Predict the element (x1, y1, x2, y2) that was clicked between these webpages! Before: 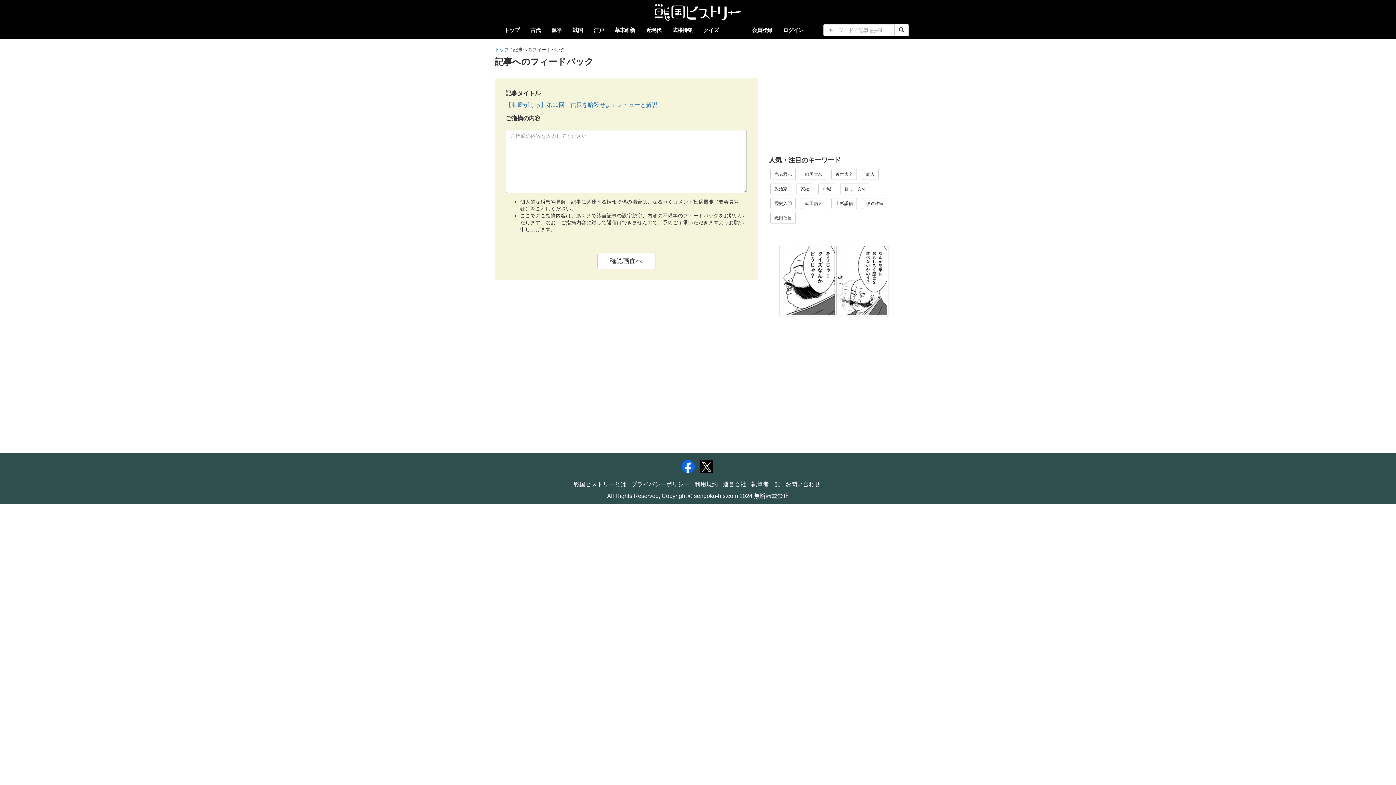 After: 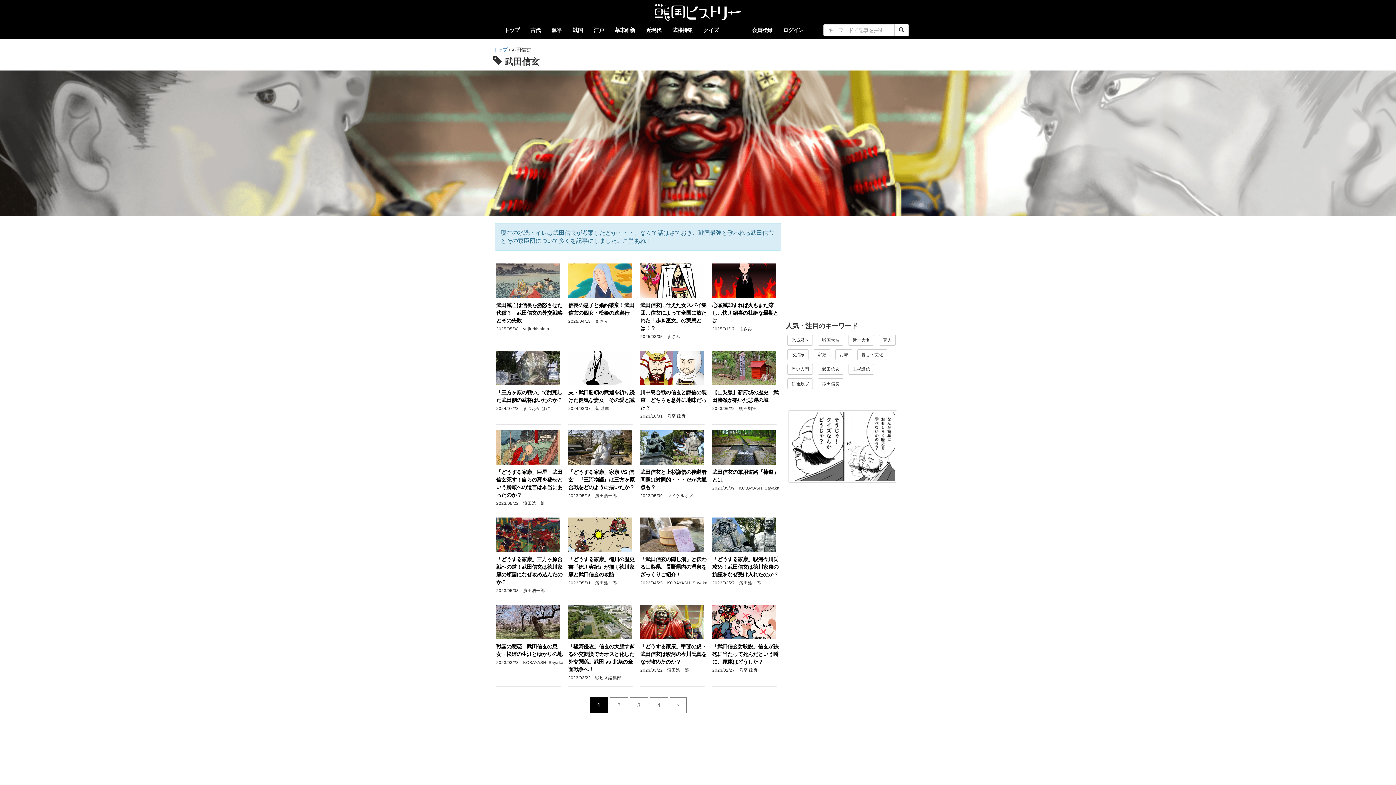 Action: bbox: (801, 198, 826, 209) label: 武田信玄